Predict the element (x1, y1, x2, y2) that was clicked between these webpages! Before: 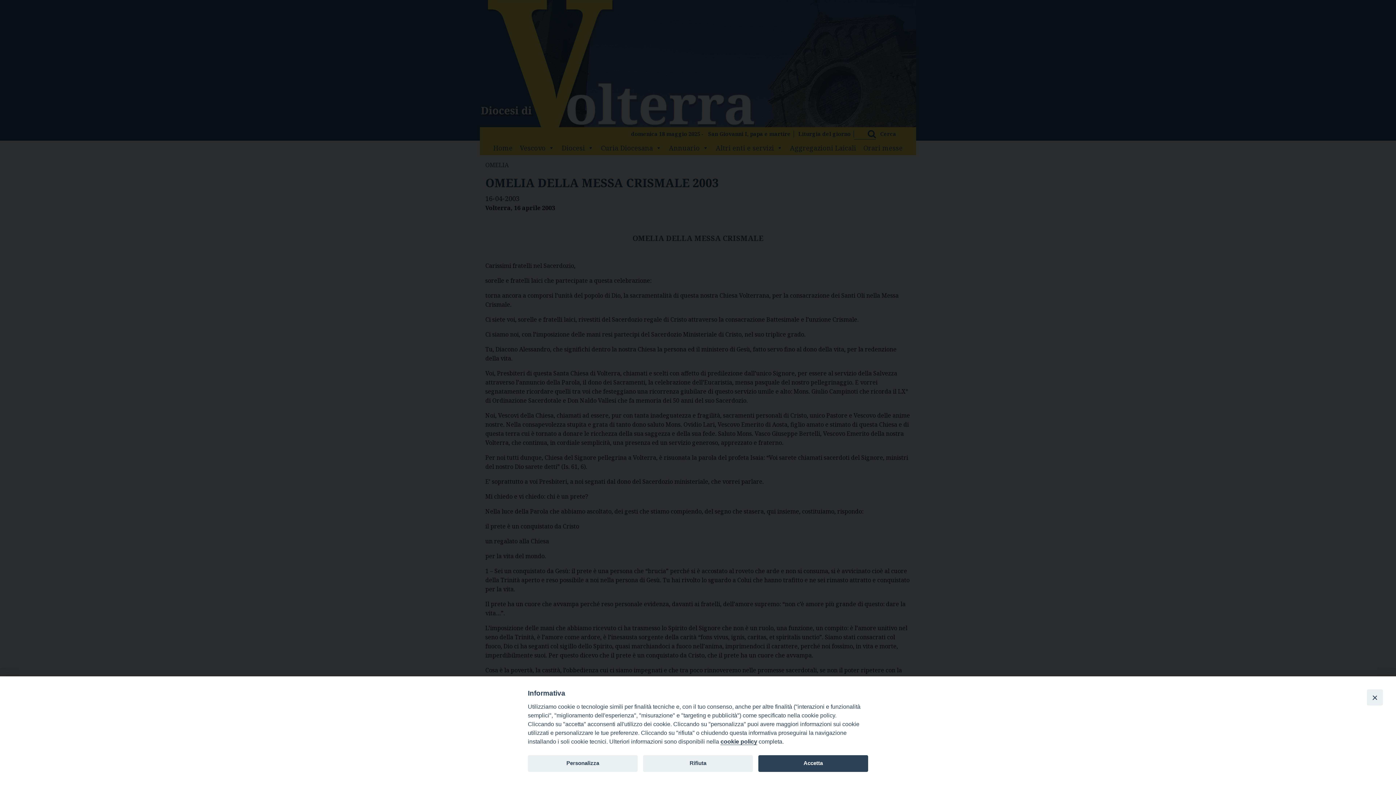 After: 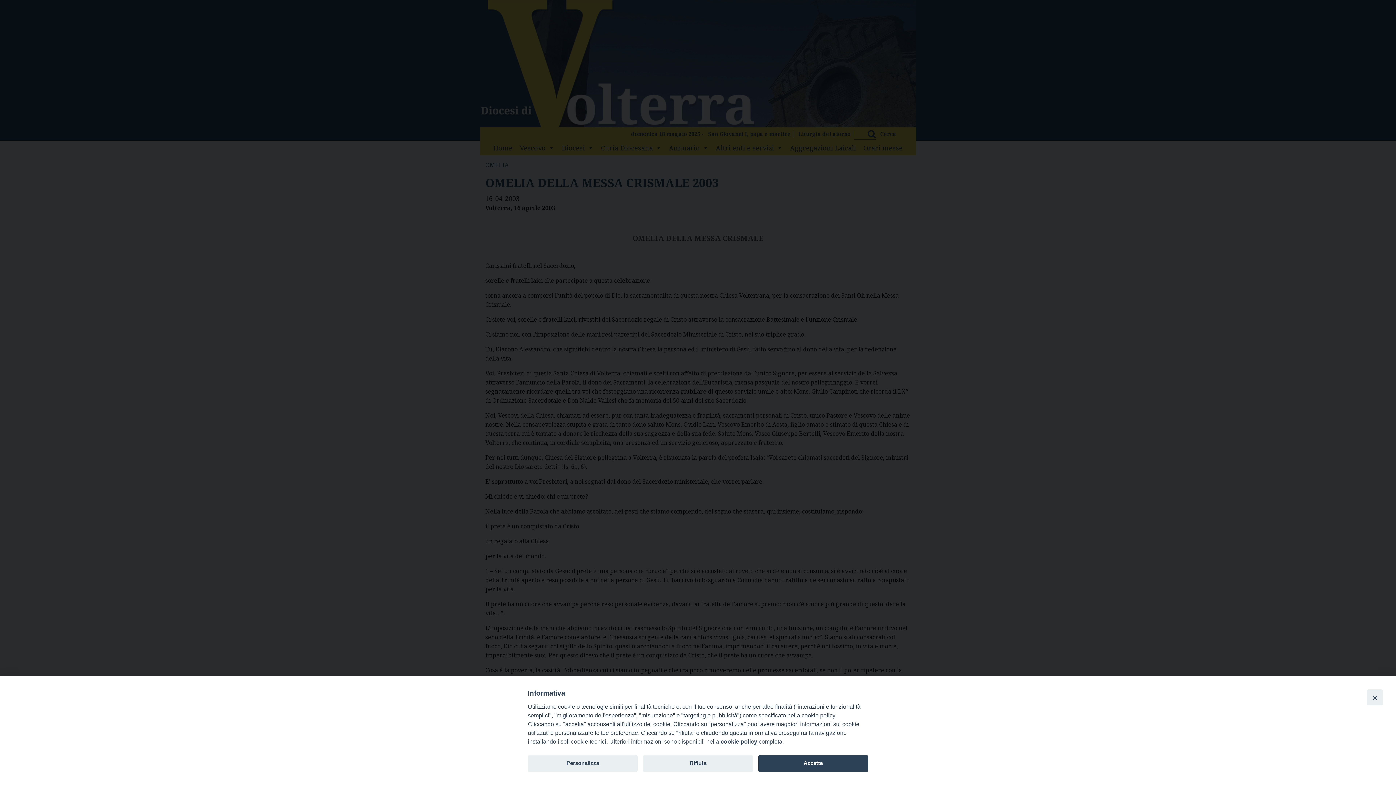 Action: label: cookie policy bbox: (720, 738, 757, 745)